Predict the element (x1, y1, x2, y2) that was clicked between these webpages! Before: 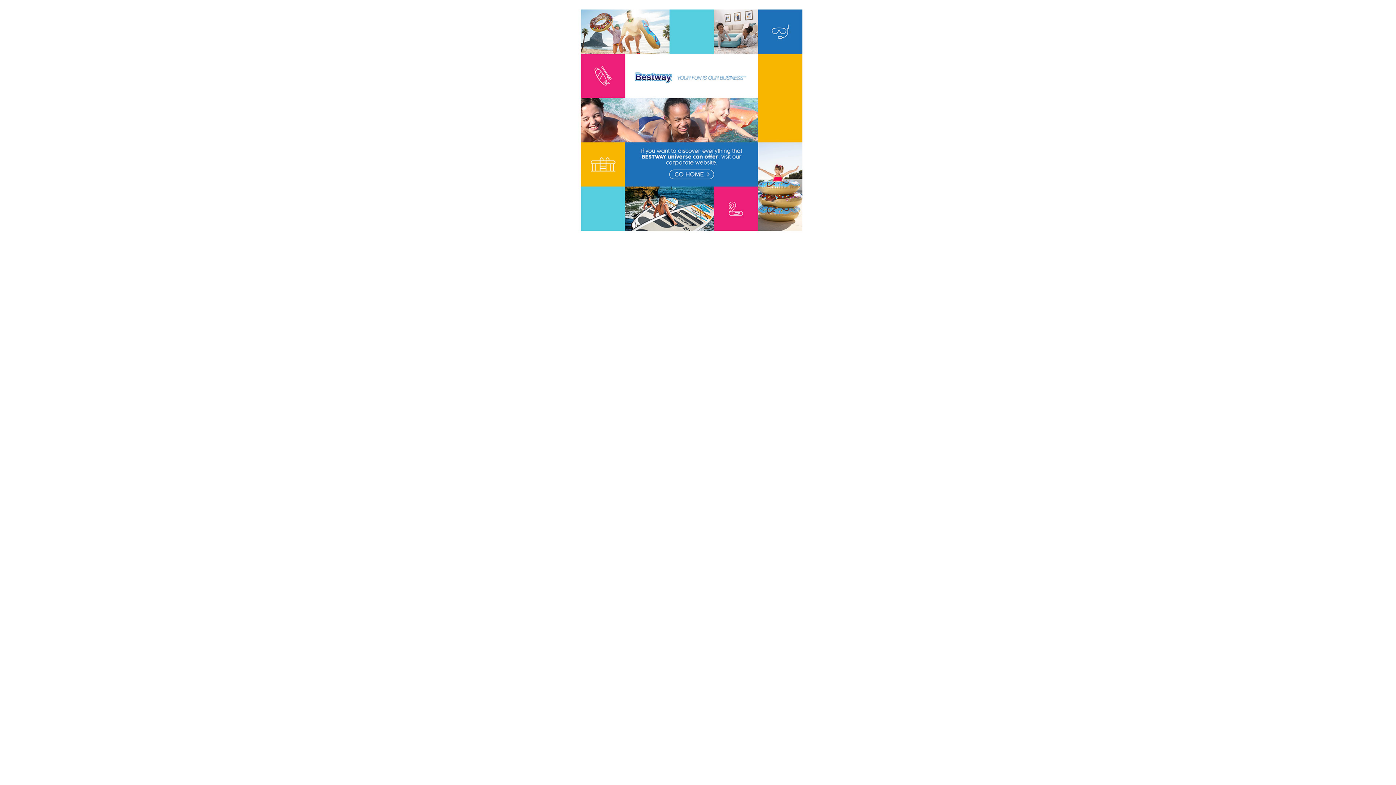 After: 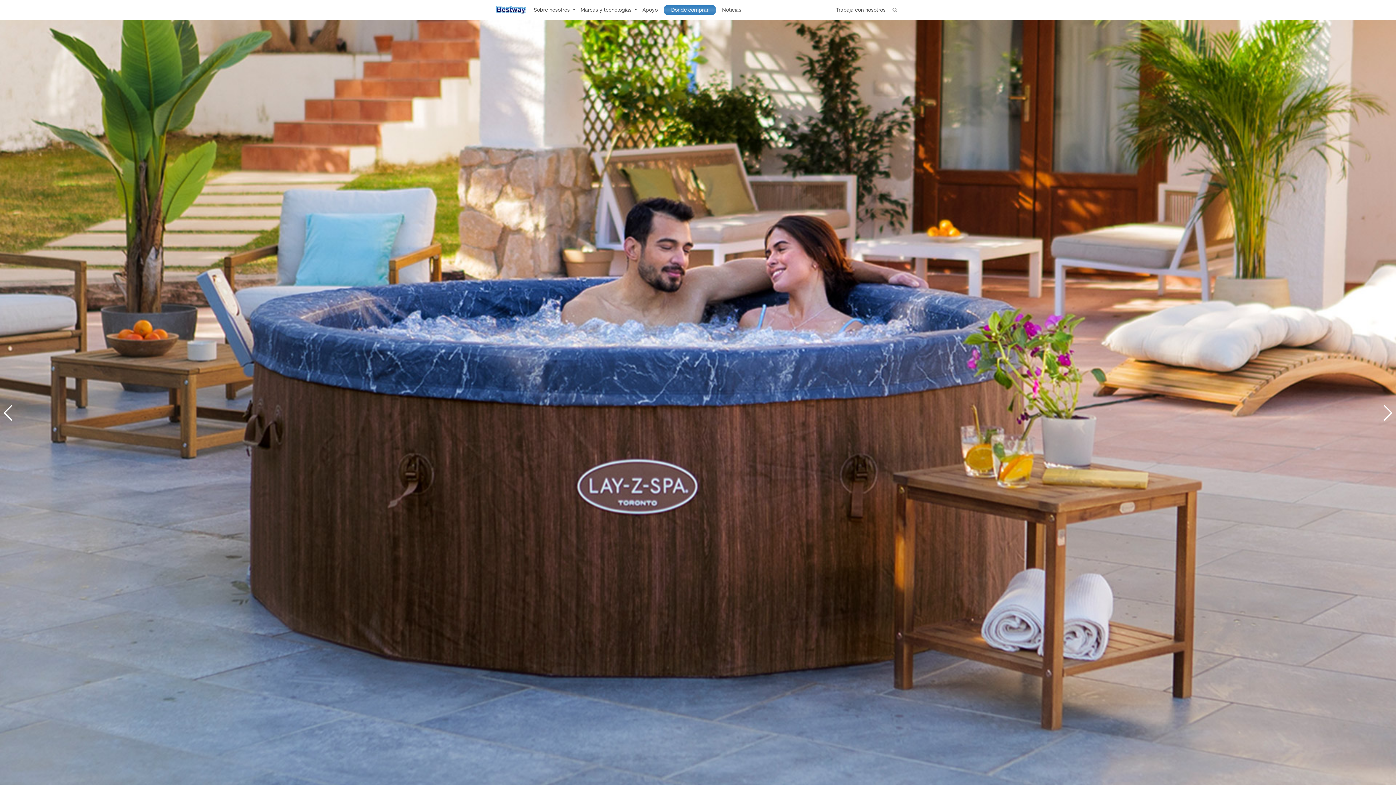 Action: bbox: (2, 2, 1393, 243)